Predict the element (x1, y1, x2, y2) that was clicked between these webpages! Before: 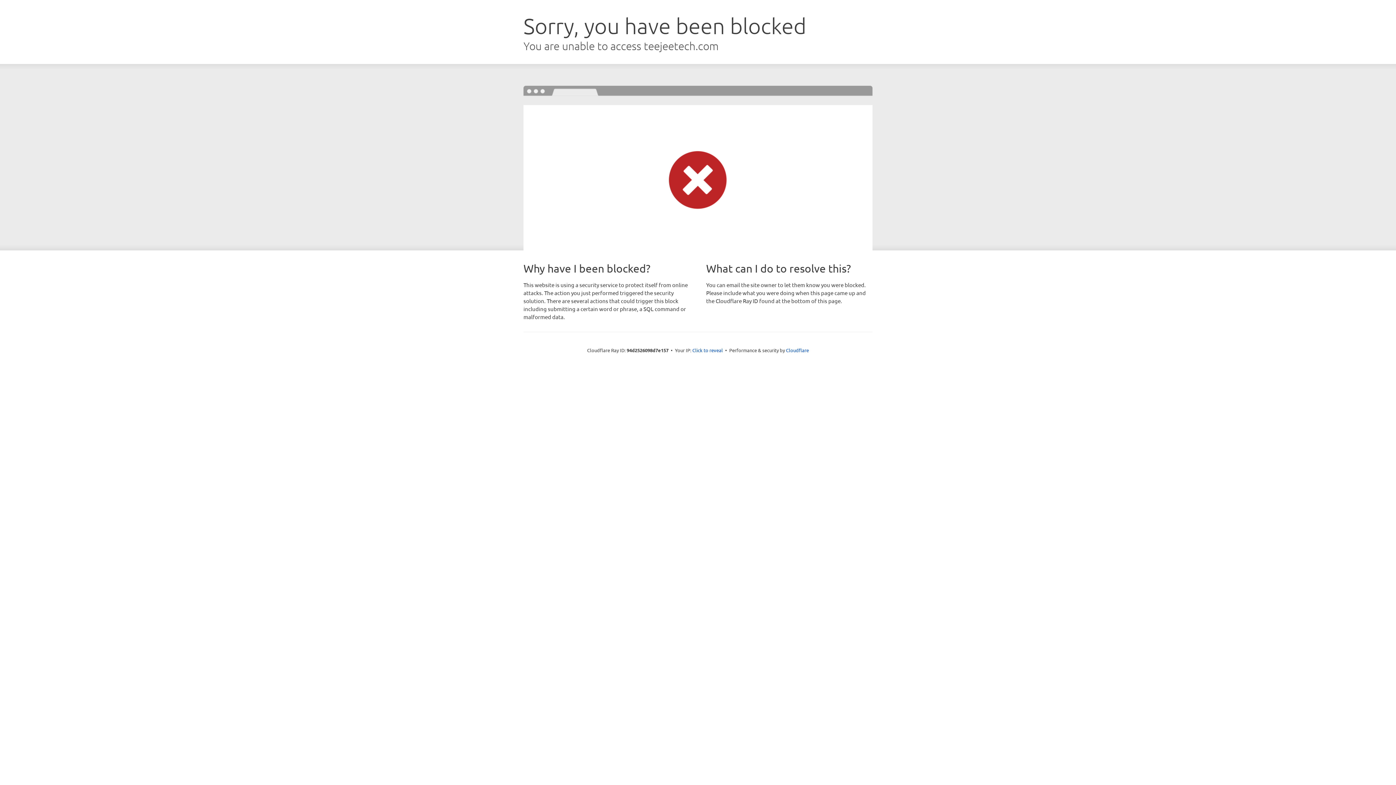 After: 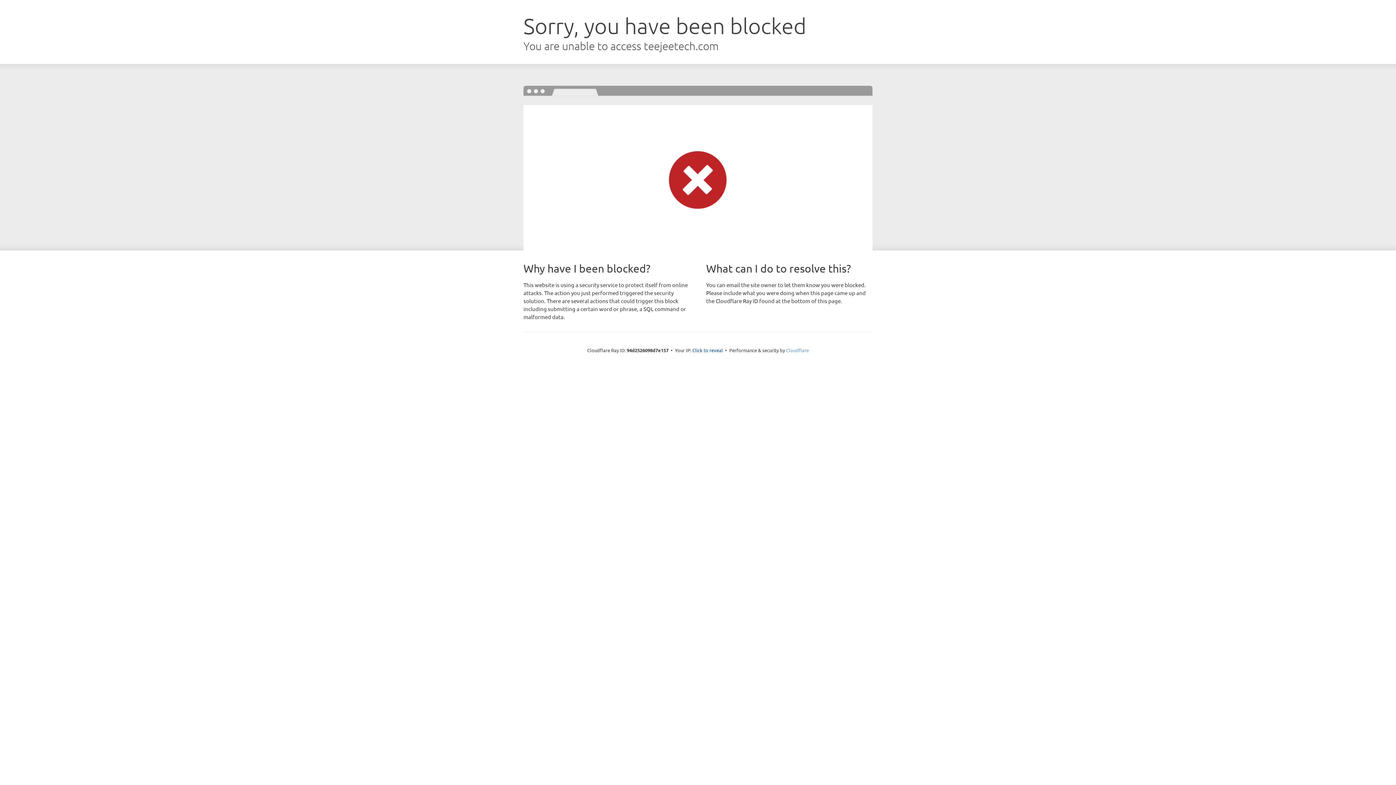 Action: bbox: (786, 347, 809, 353) label: Cloudflare